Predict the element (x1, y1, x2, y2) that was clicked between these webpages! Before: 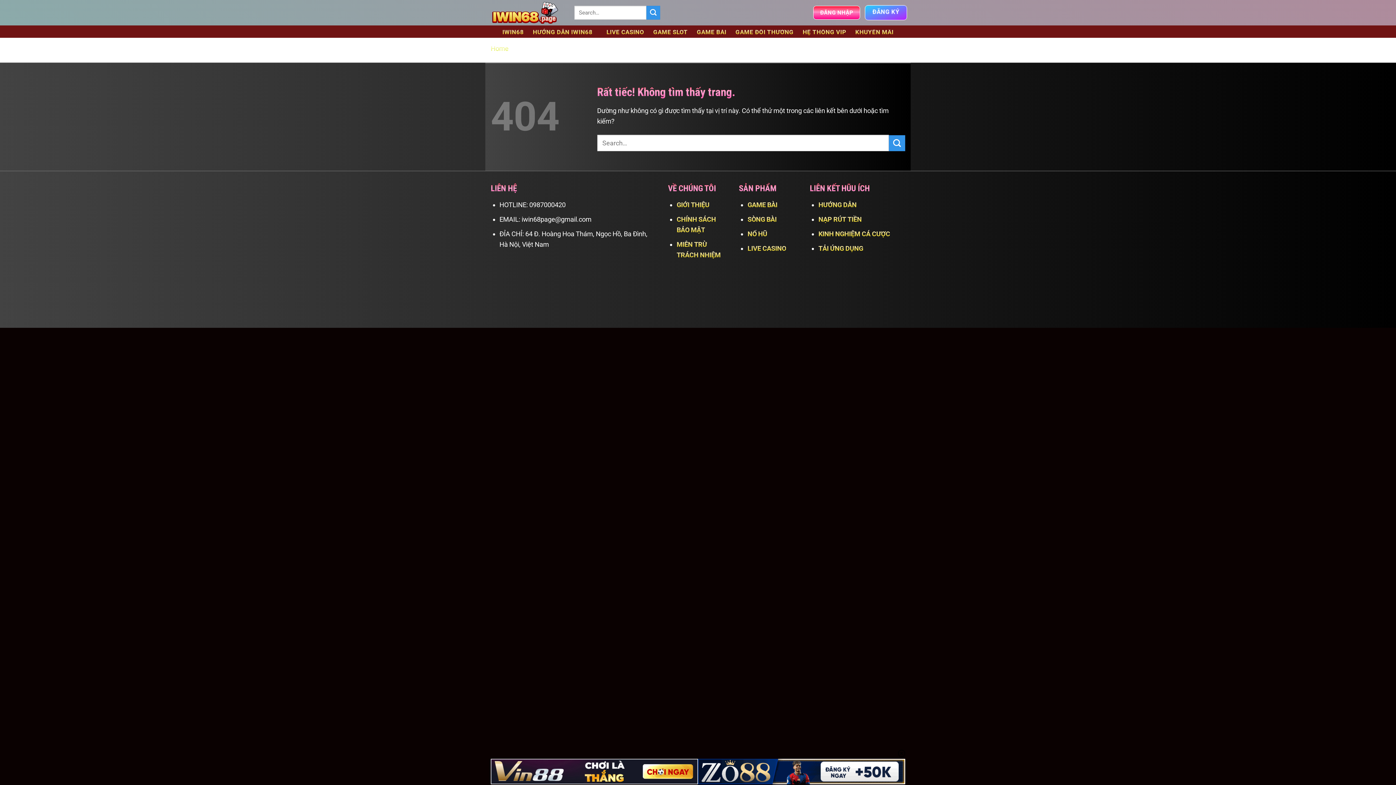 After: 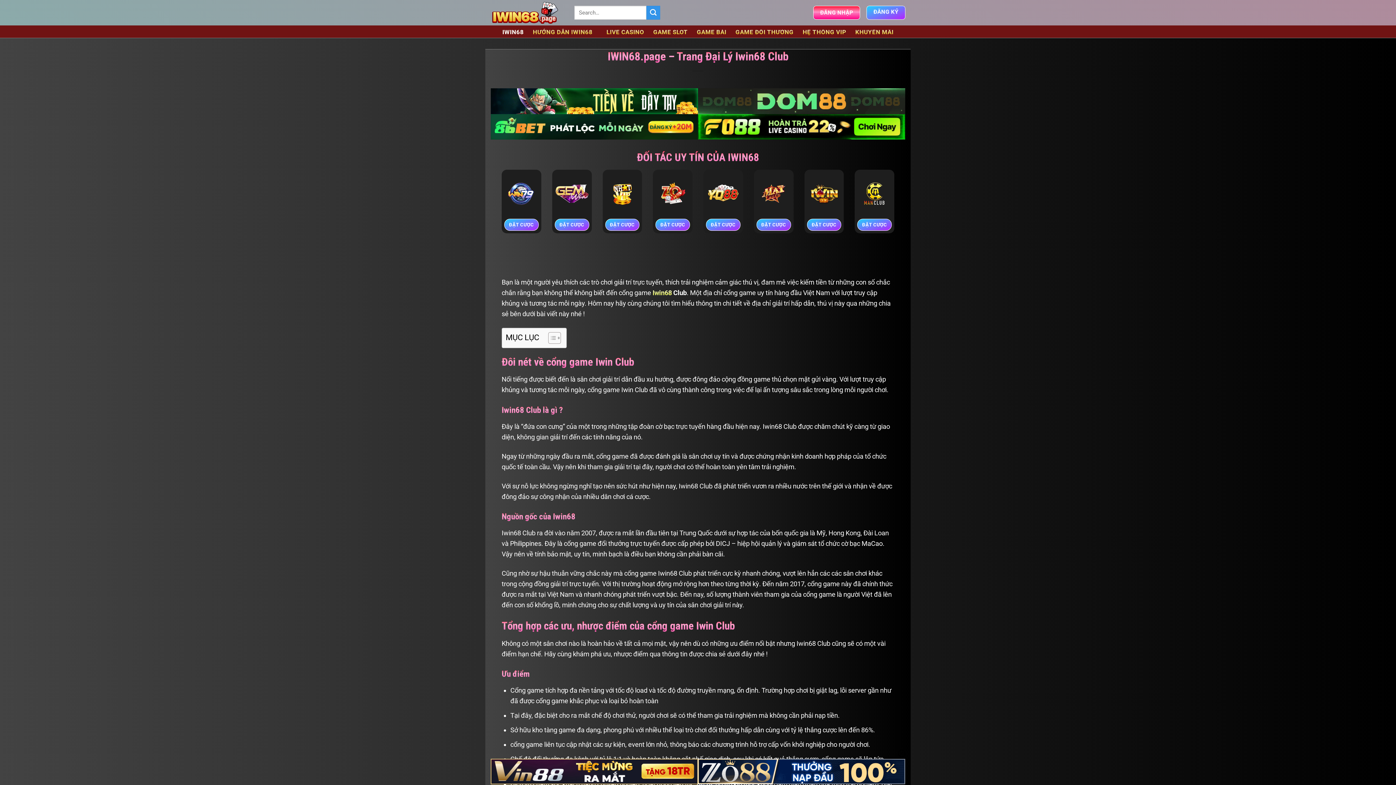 Action: bbox: (498, 29, 528, 35) label: IWIN68